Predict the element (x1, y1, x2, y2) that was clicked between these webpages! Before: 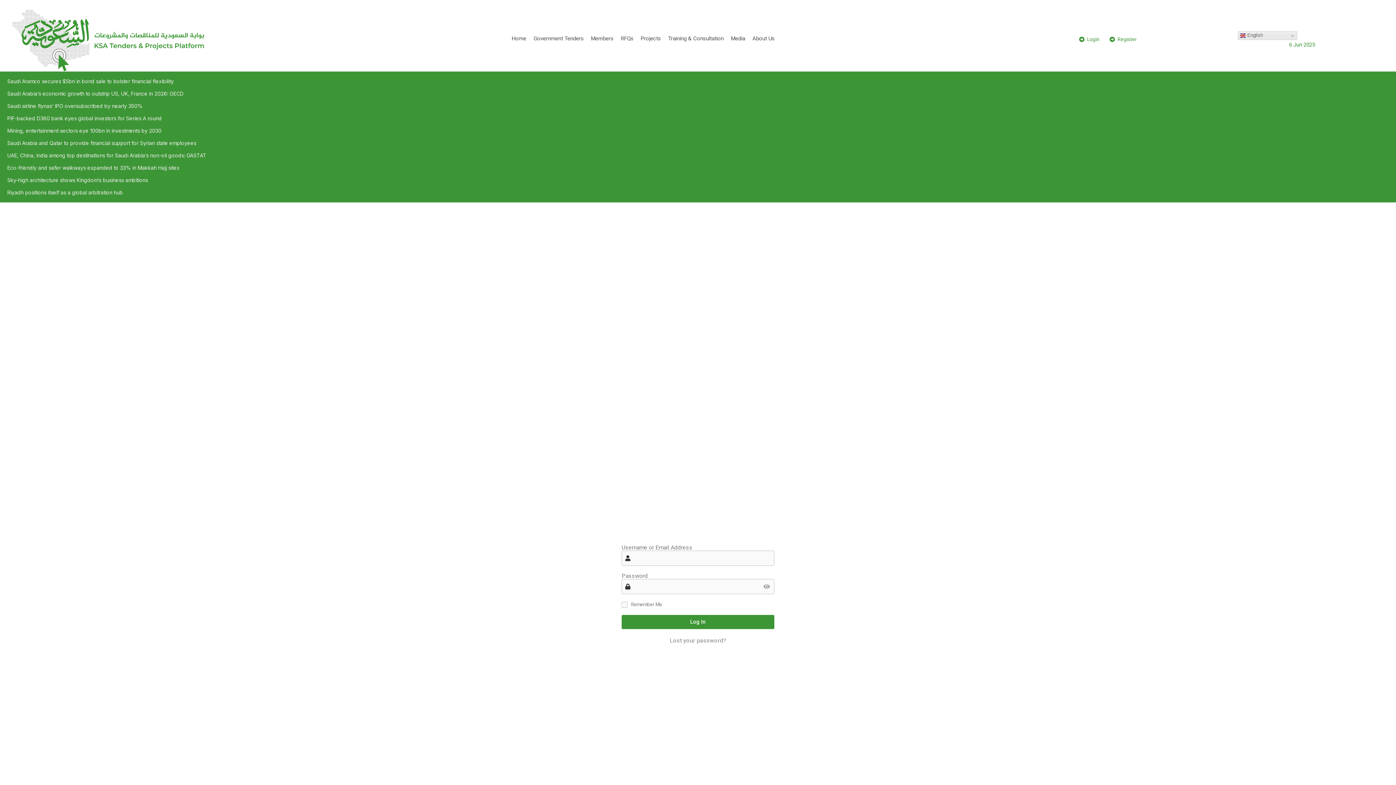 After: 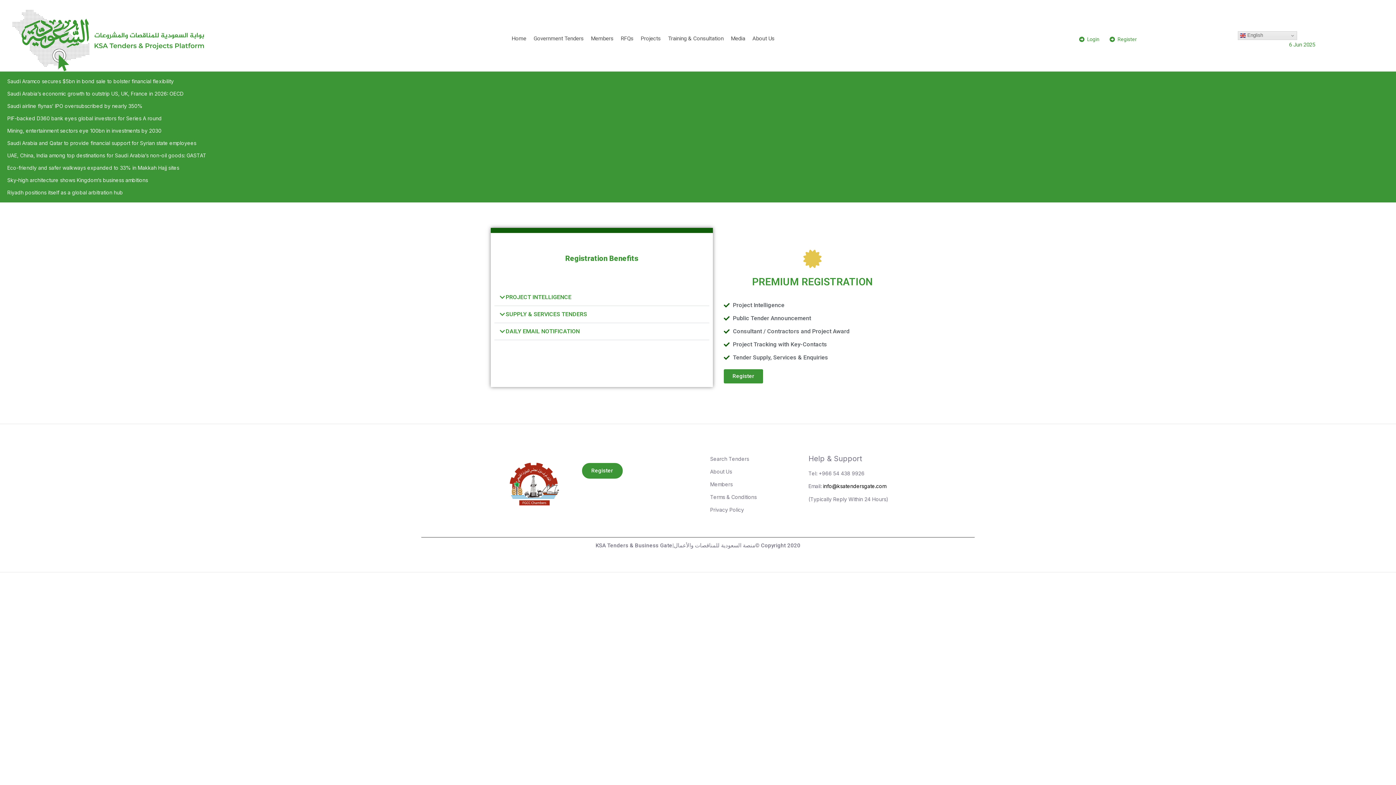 Action: bbox: (1109, 35, 1137, 43) label: Register